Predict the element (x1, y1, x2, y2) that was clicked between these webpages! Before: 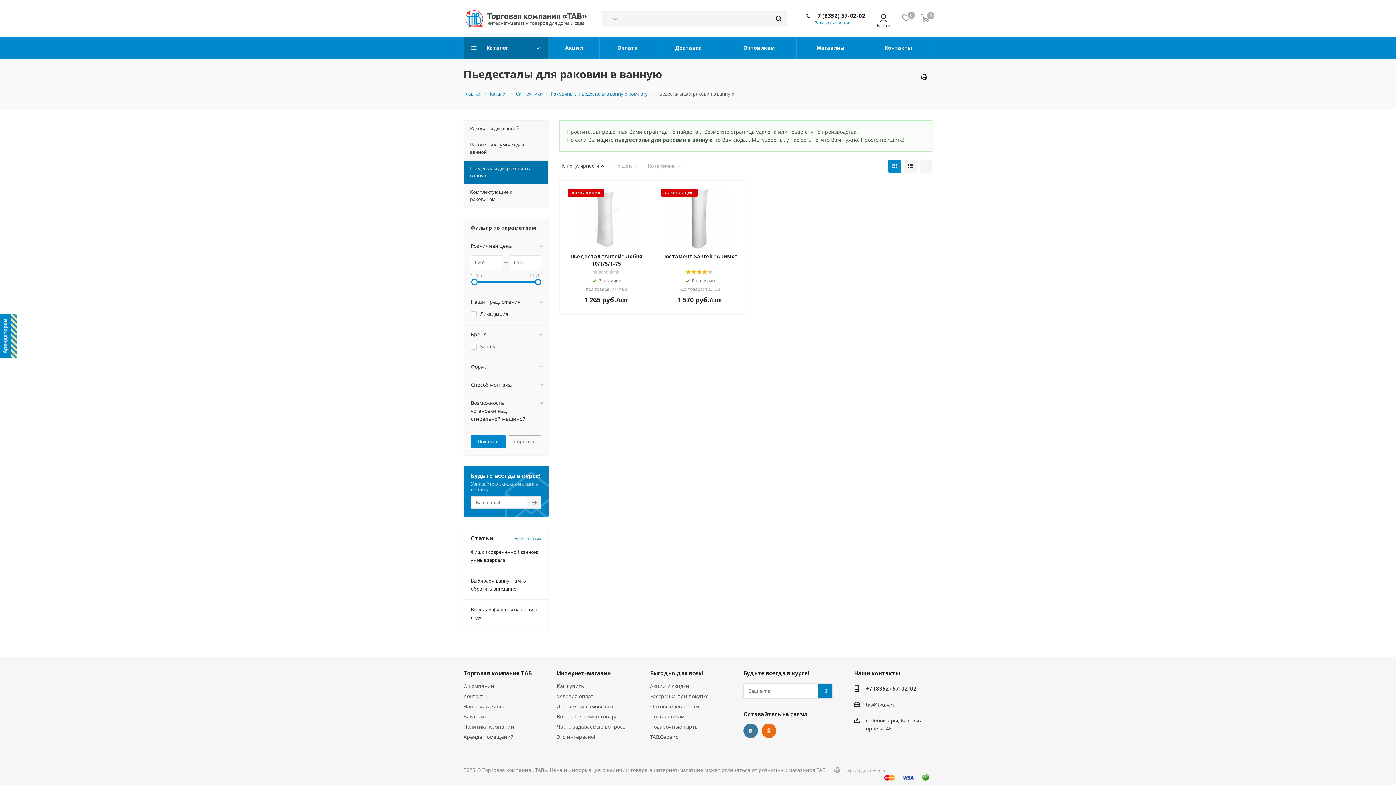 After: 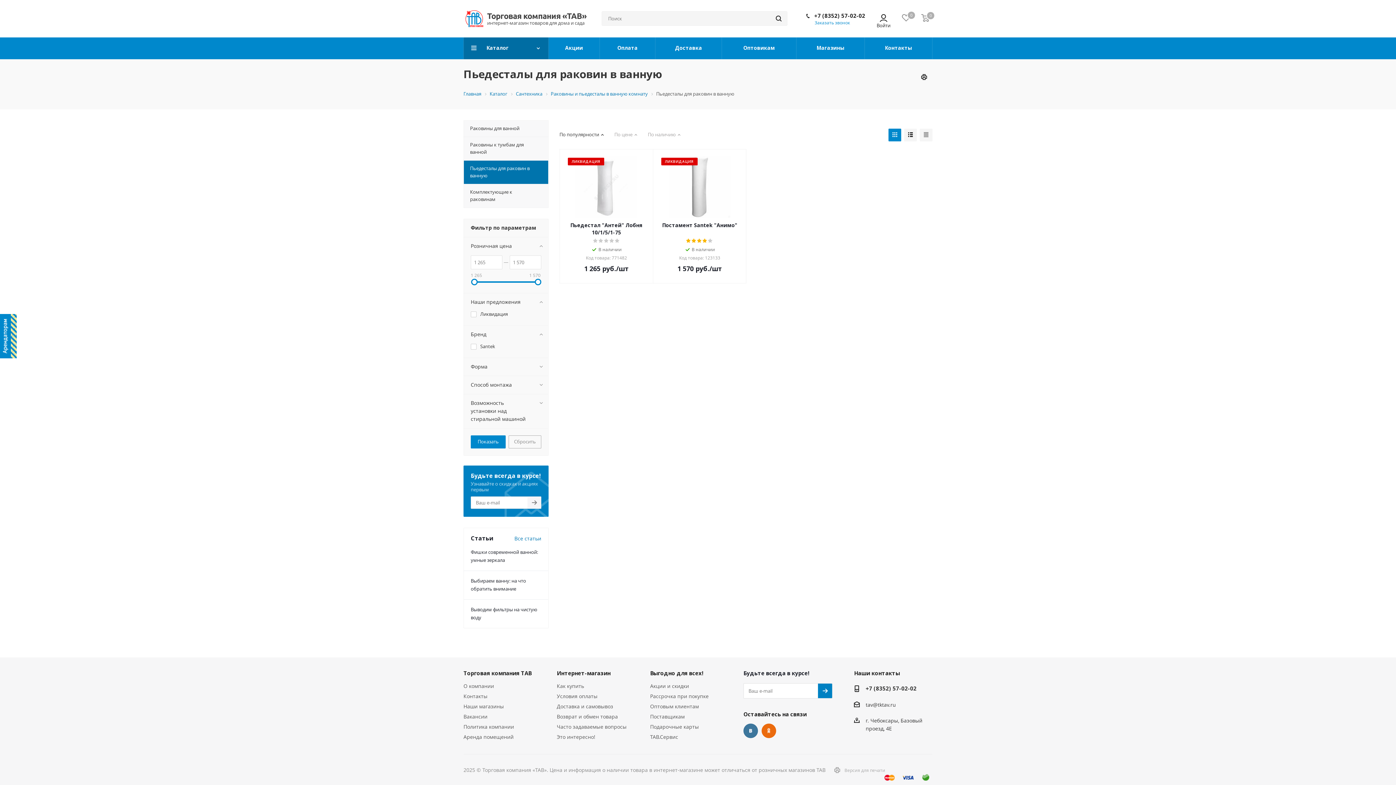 Action: bbox: (463, 160, 548, 183) label: Пьедесталы для раковин в ванную